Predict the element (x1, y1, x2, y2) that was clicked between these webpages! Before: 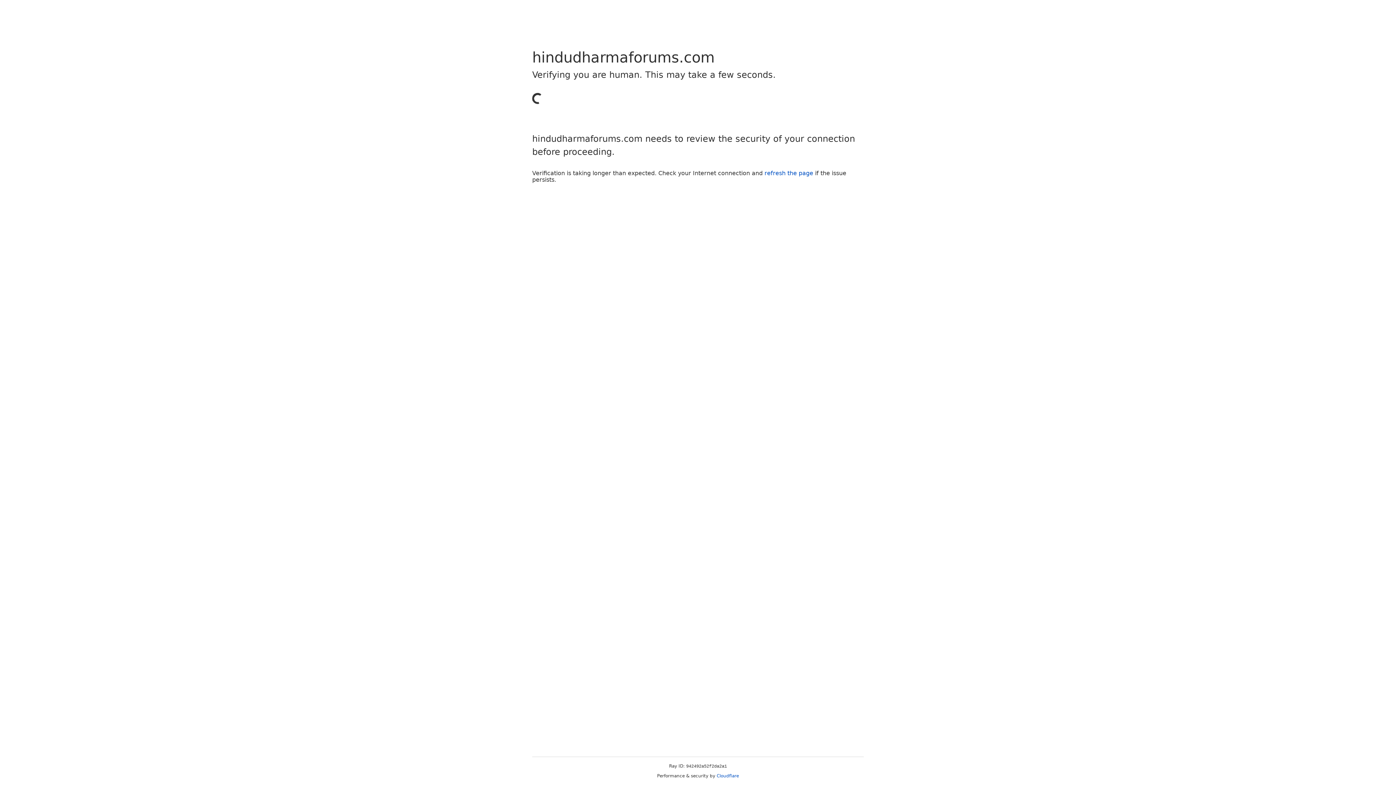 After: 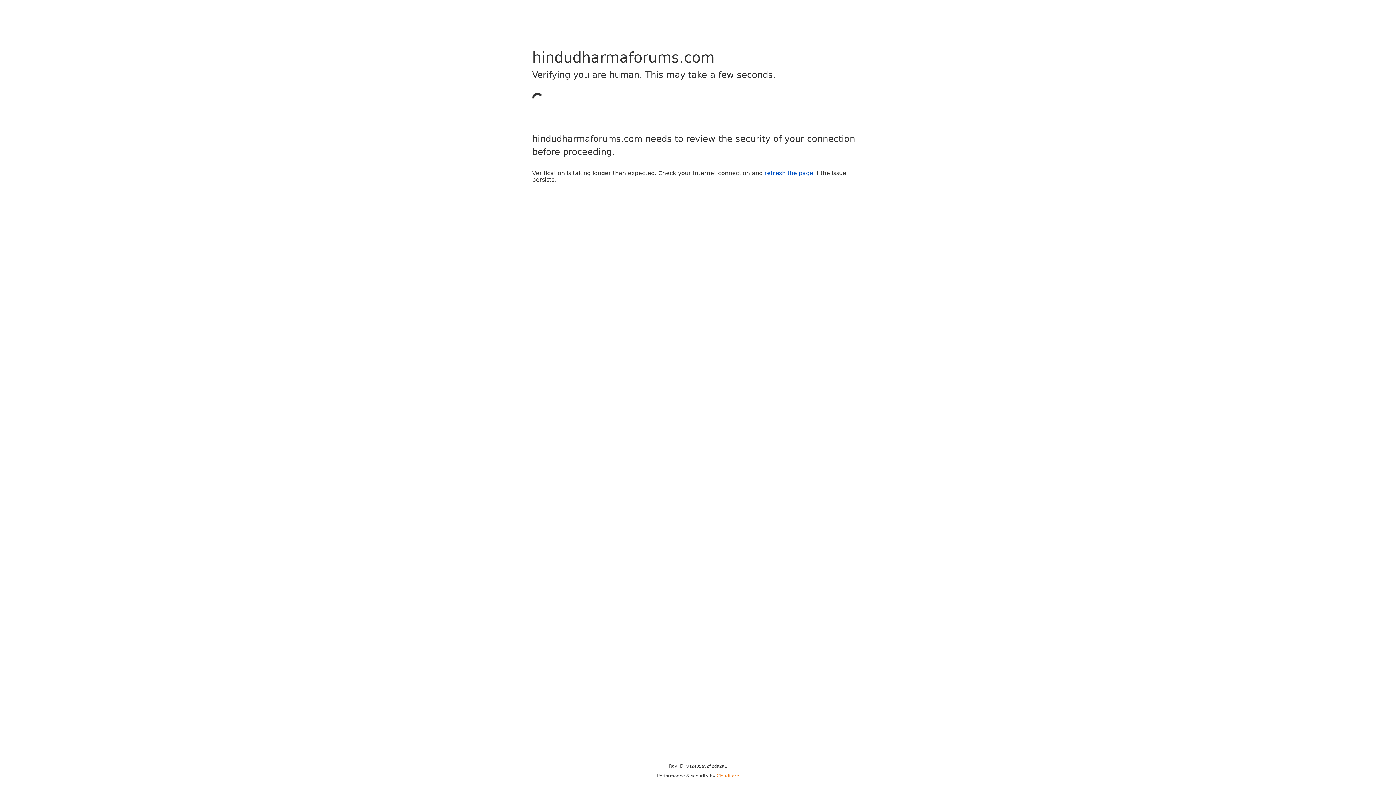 Action: label: Cloudflare bbox: (716, 773, 739, 778)